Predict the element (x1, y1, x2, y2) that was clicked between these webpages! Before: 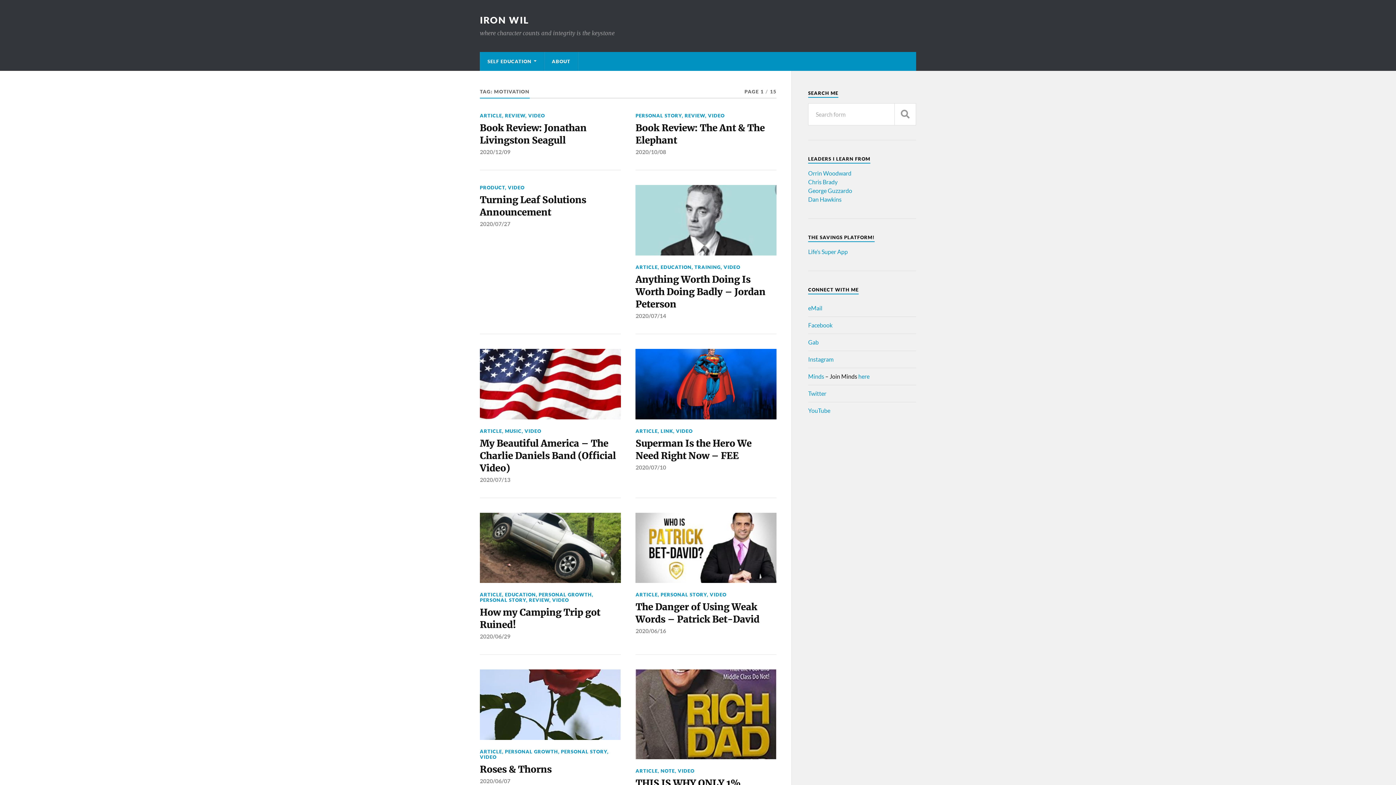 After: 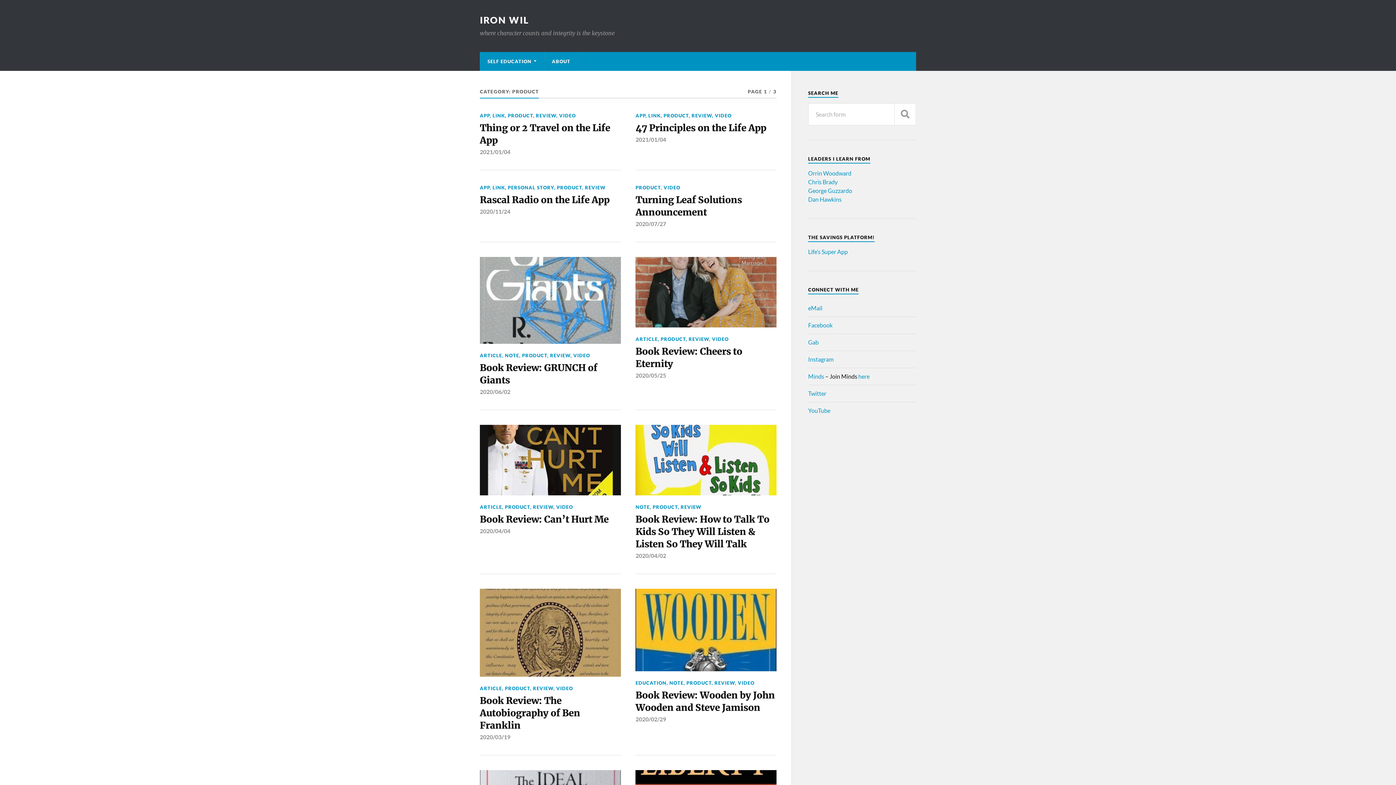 Action: label: PRODUCT bbox: (480, 184, 505, 190)